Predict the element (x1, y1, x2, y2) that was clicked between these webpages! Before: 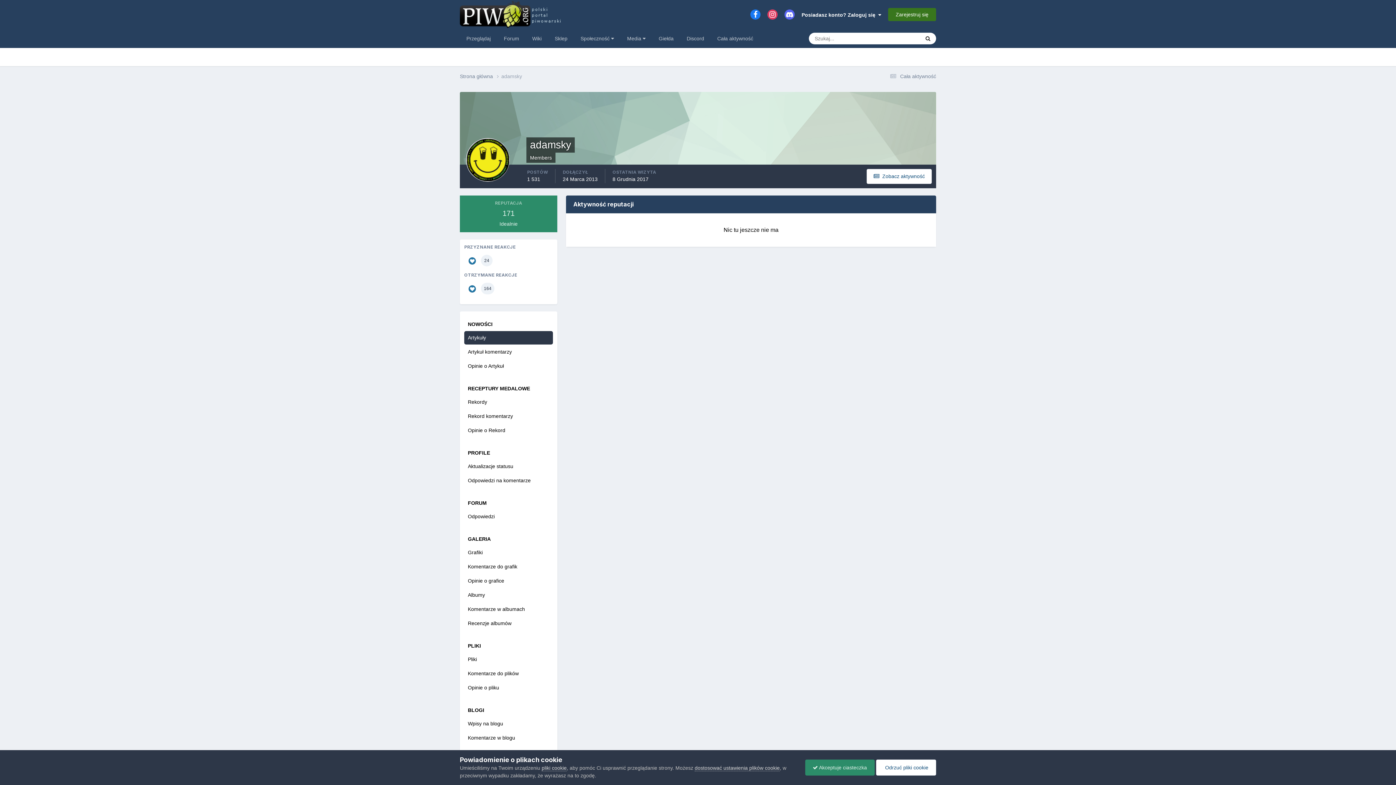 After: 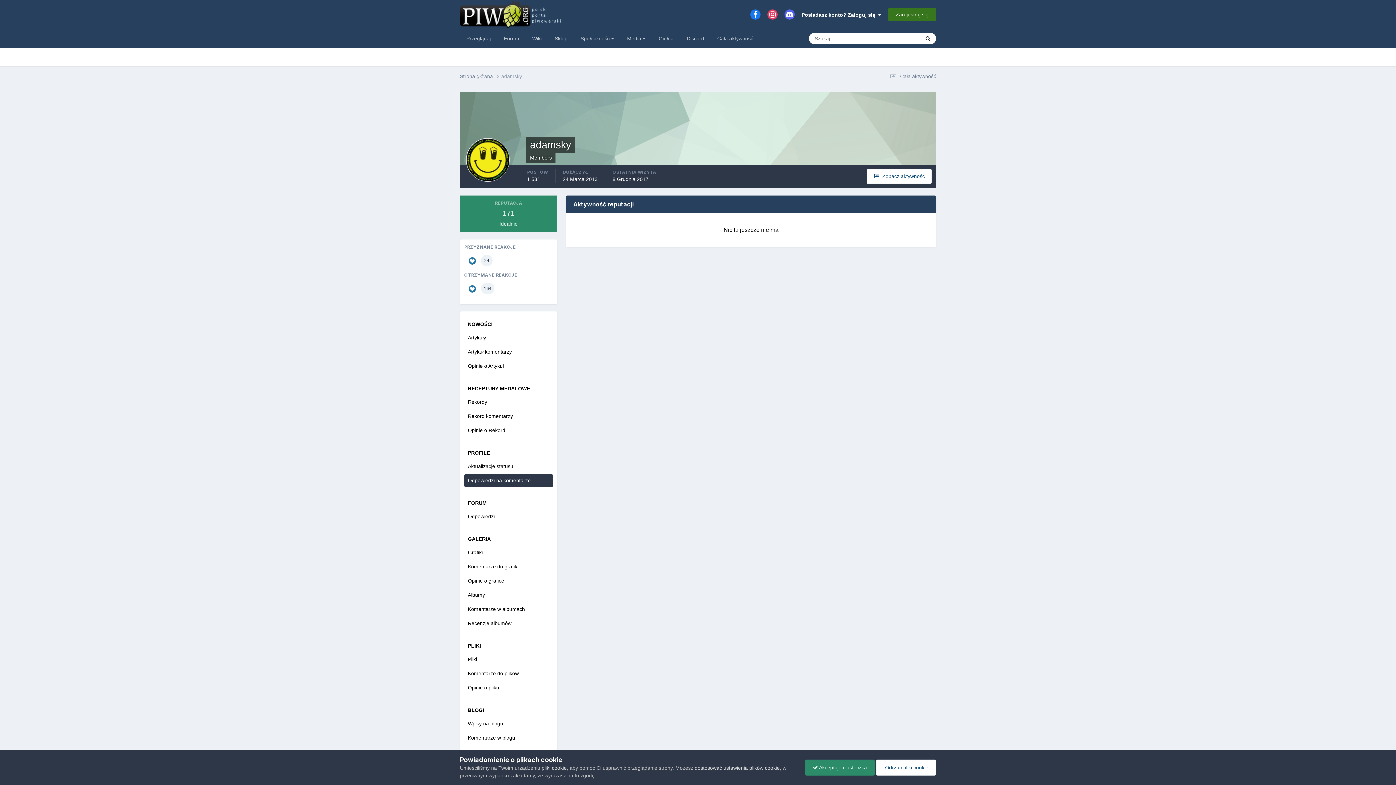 Action: label: Odpowiedzi na komentarze bbox: (464, 474, 553, 487)